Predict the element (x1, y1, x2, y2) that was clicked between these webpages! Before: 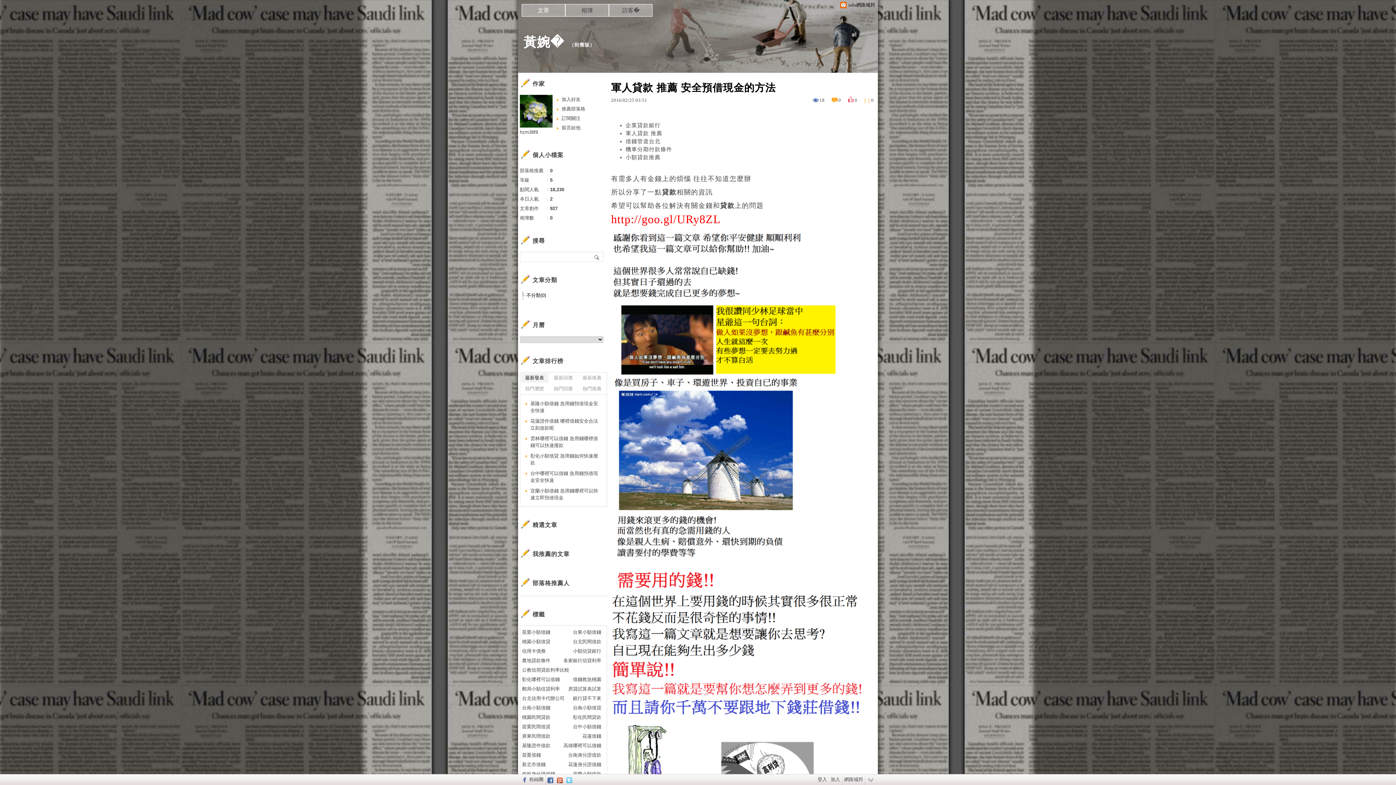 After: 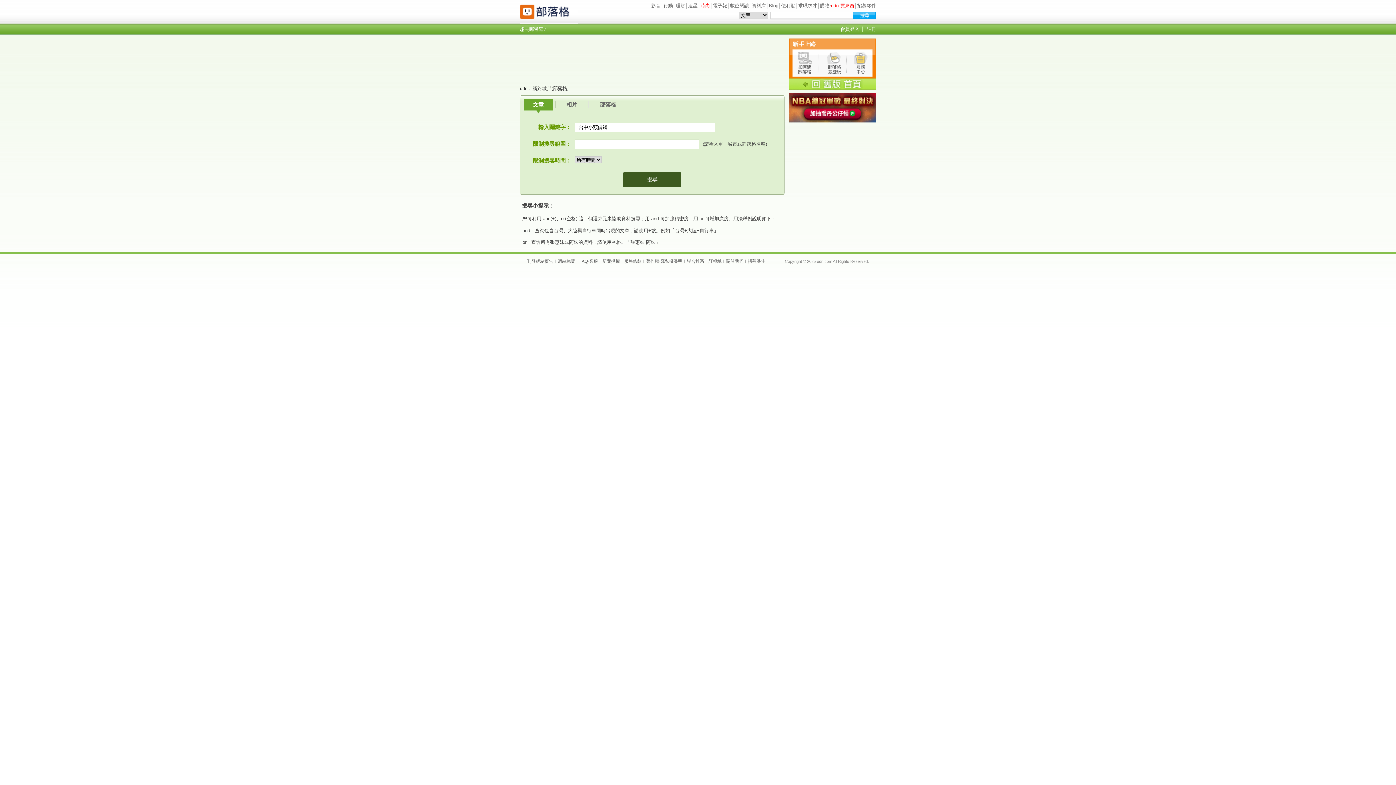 Action: label: 台中小額借錢 bbox: (573, 722, 601, 732)